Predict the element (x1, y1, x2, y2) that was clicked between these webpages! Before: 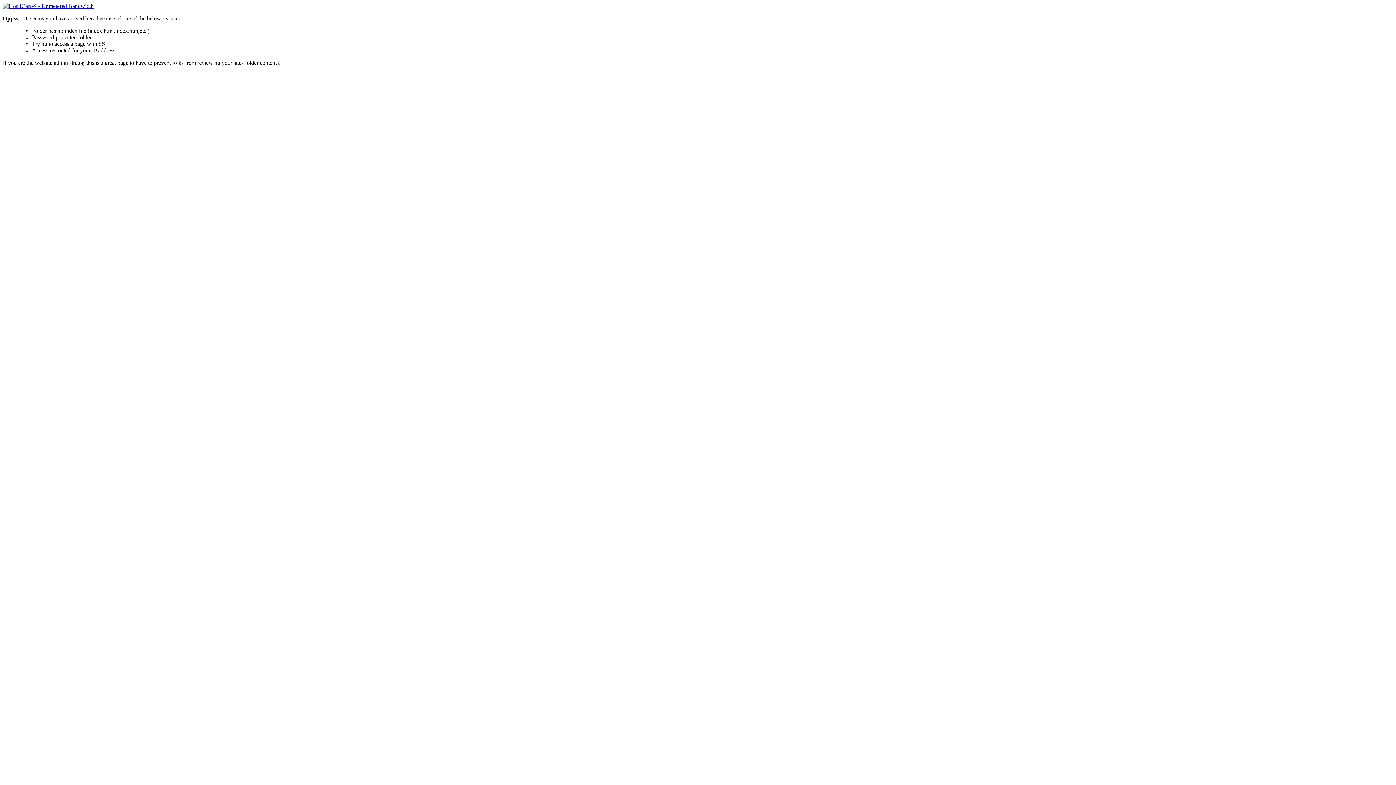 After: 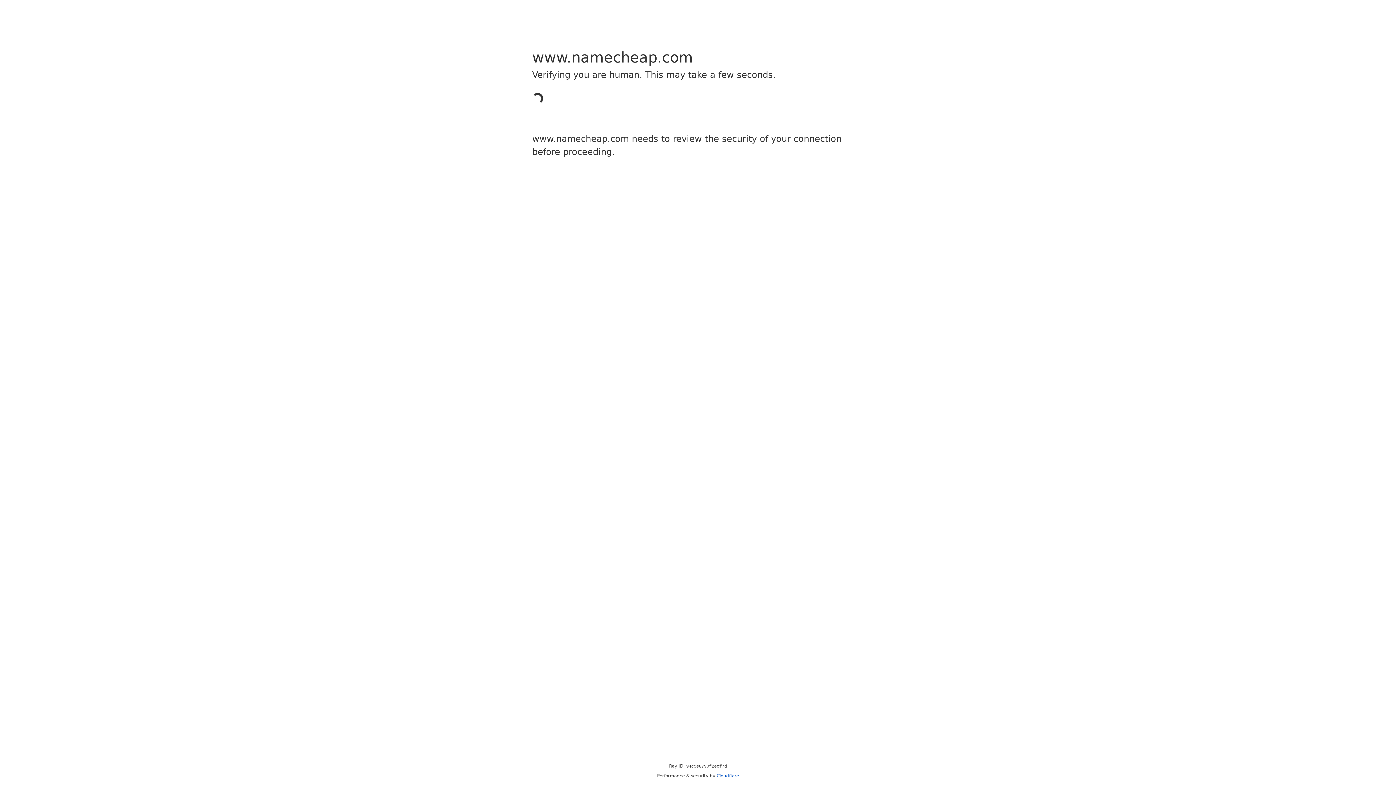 Action: bbox: (2, 2, 93, 9)